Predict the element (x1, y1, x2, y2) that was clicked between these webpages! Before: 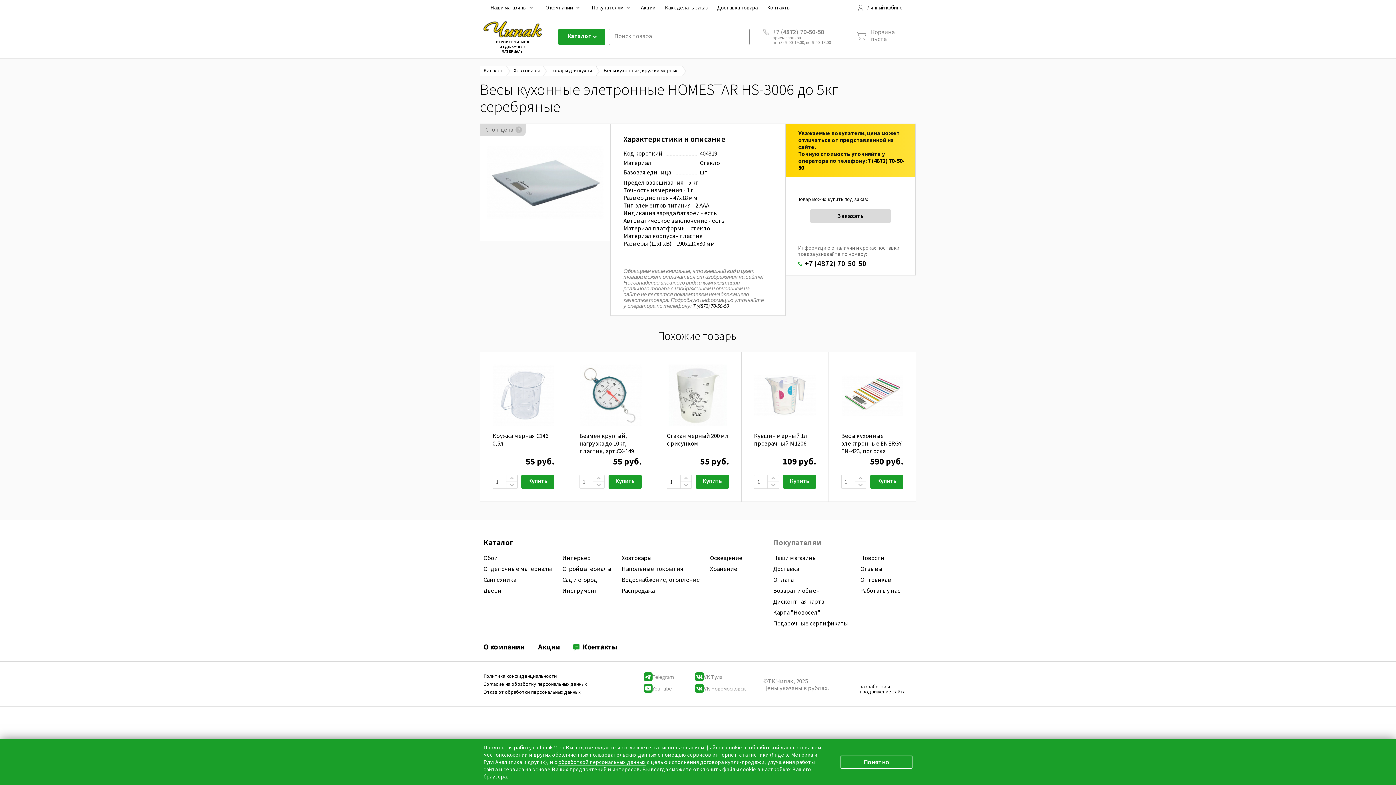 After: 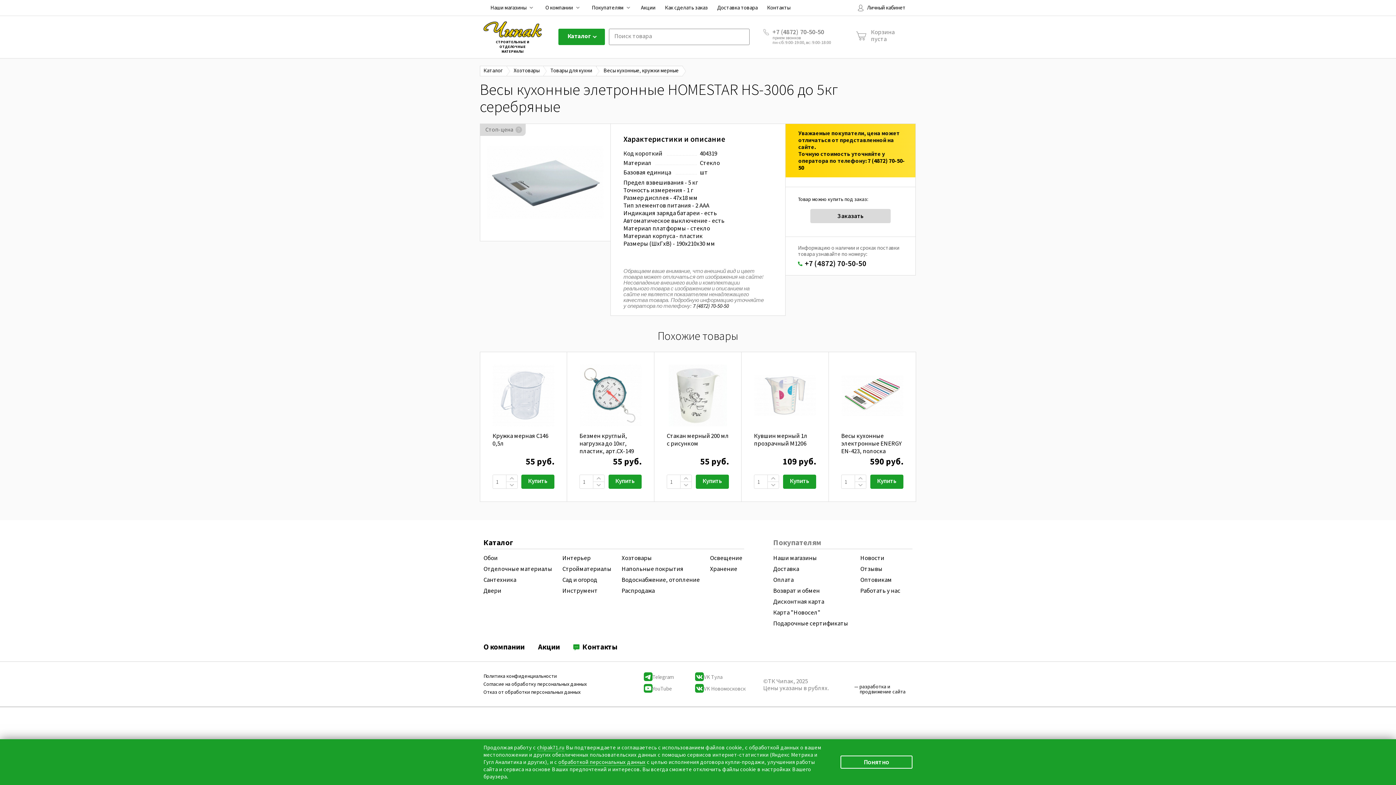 Action: bbox: (643, 670, 656, 683) label: Telegram